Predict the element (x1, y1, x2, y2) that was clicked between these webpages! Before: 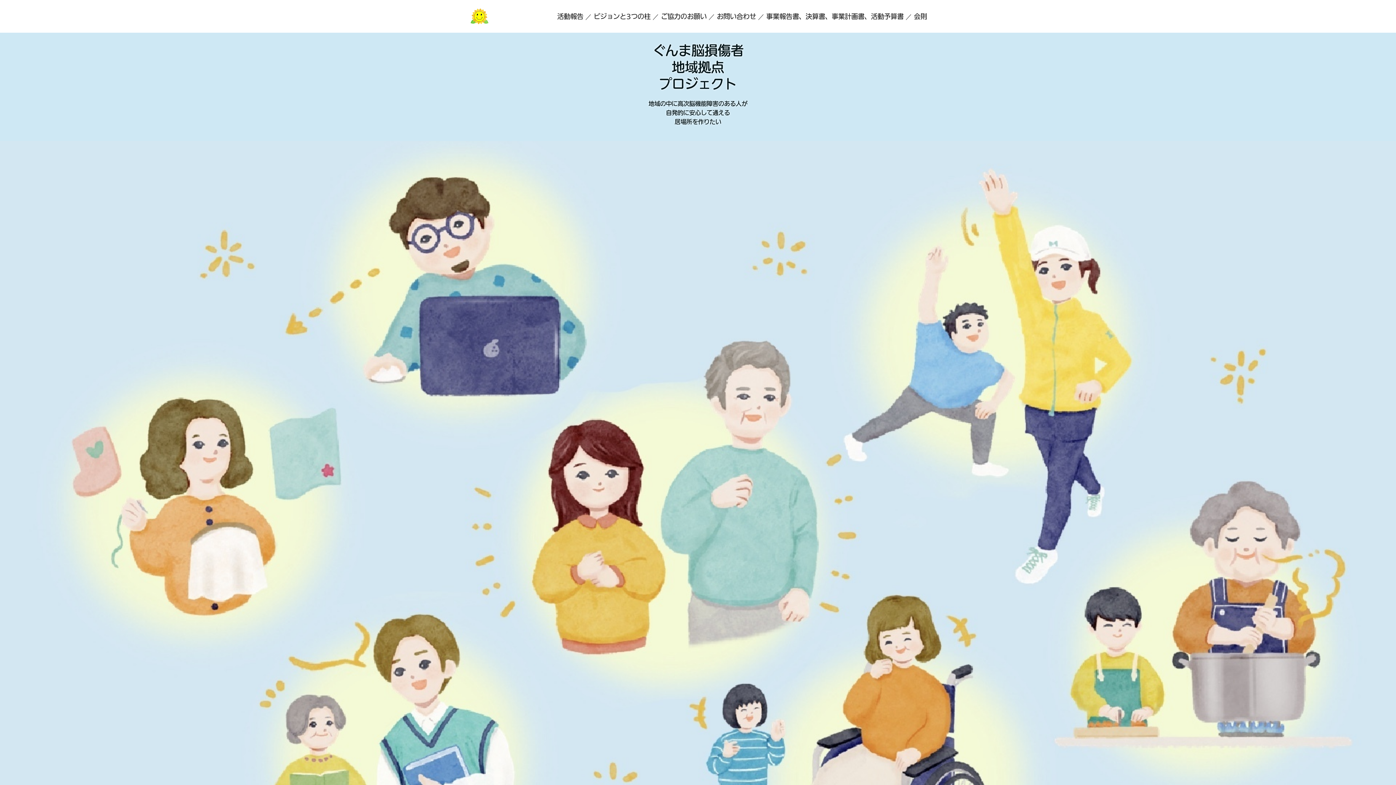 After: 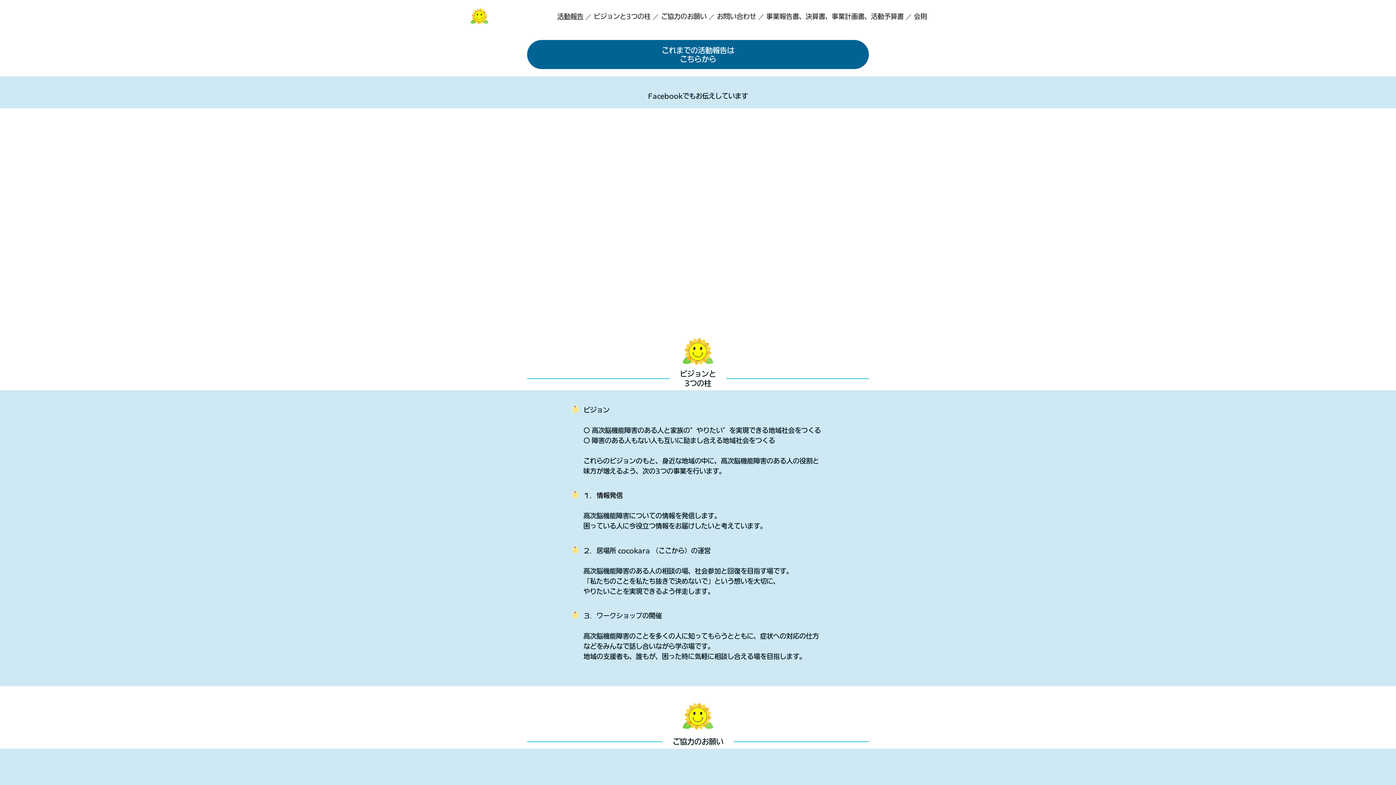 Action: bbox: (557, 11, 583, 21) label: 活動報告